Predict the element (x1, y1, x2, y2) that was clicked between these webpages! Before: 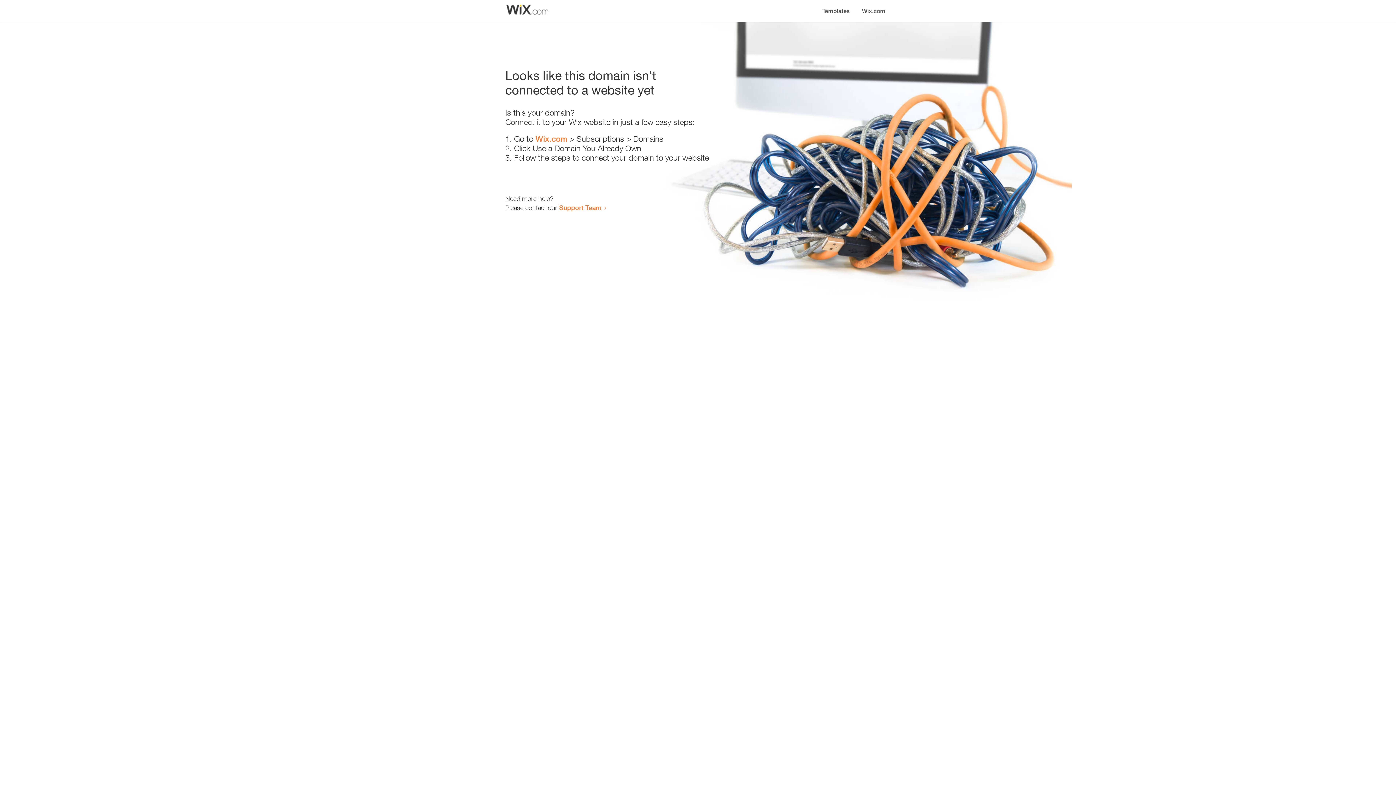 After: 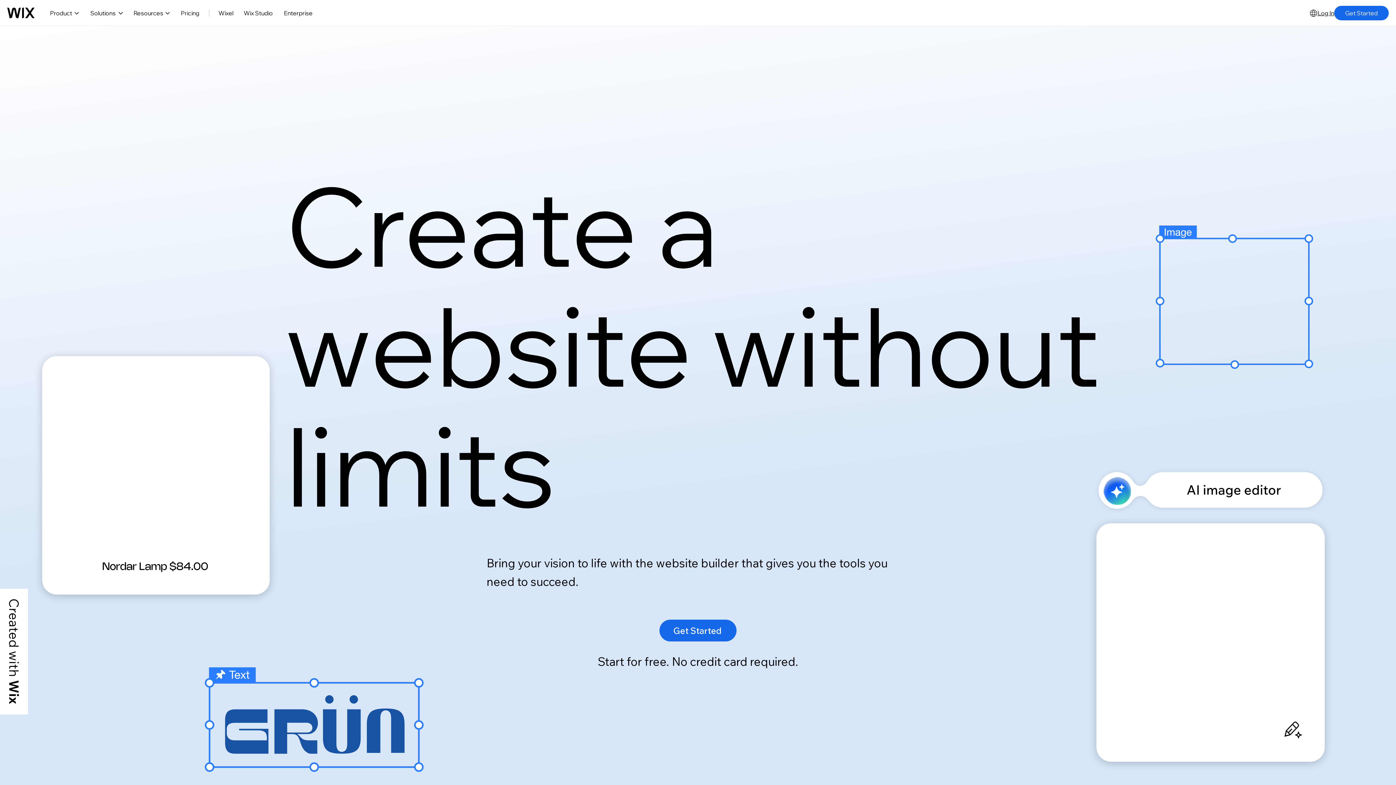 Action: label: Wix.com bbox: (535, 134, 567, 143)